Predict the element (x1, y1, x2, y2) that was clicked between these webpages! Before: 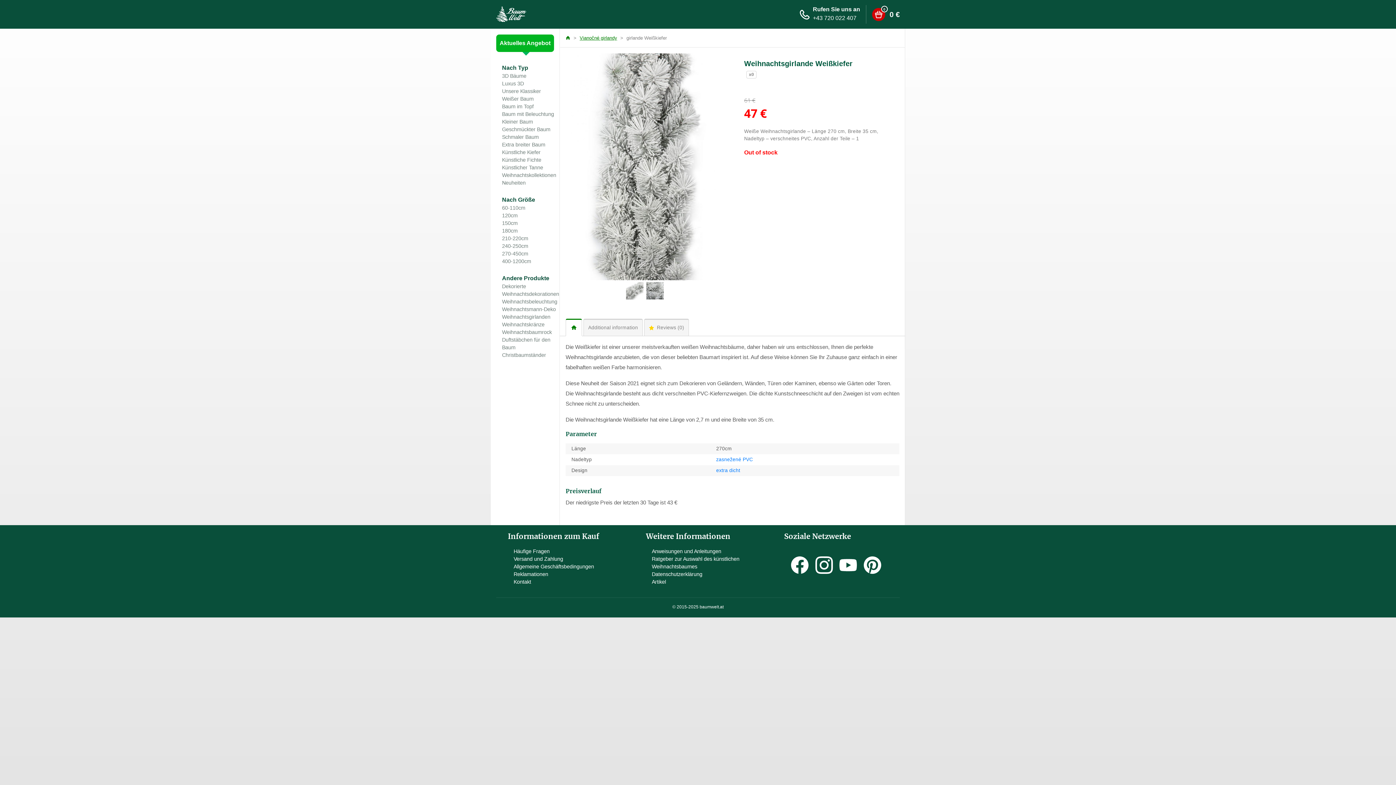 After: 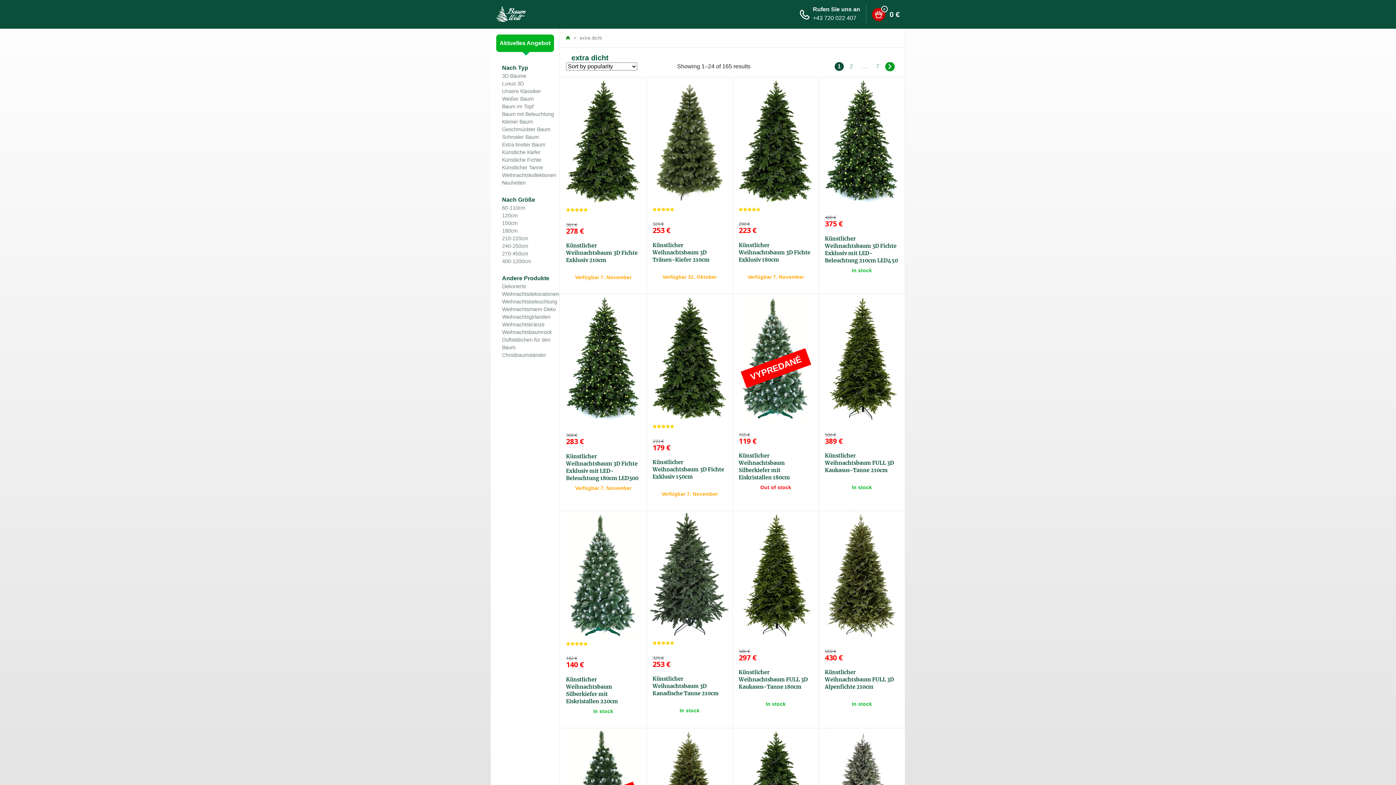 Action: bbox: (716, 467, 740, 473) label: extra dicht